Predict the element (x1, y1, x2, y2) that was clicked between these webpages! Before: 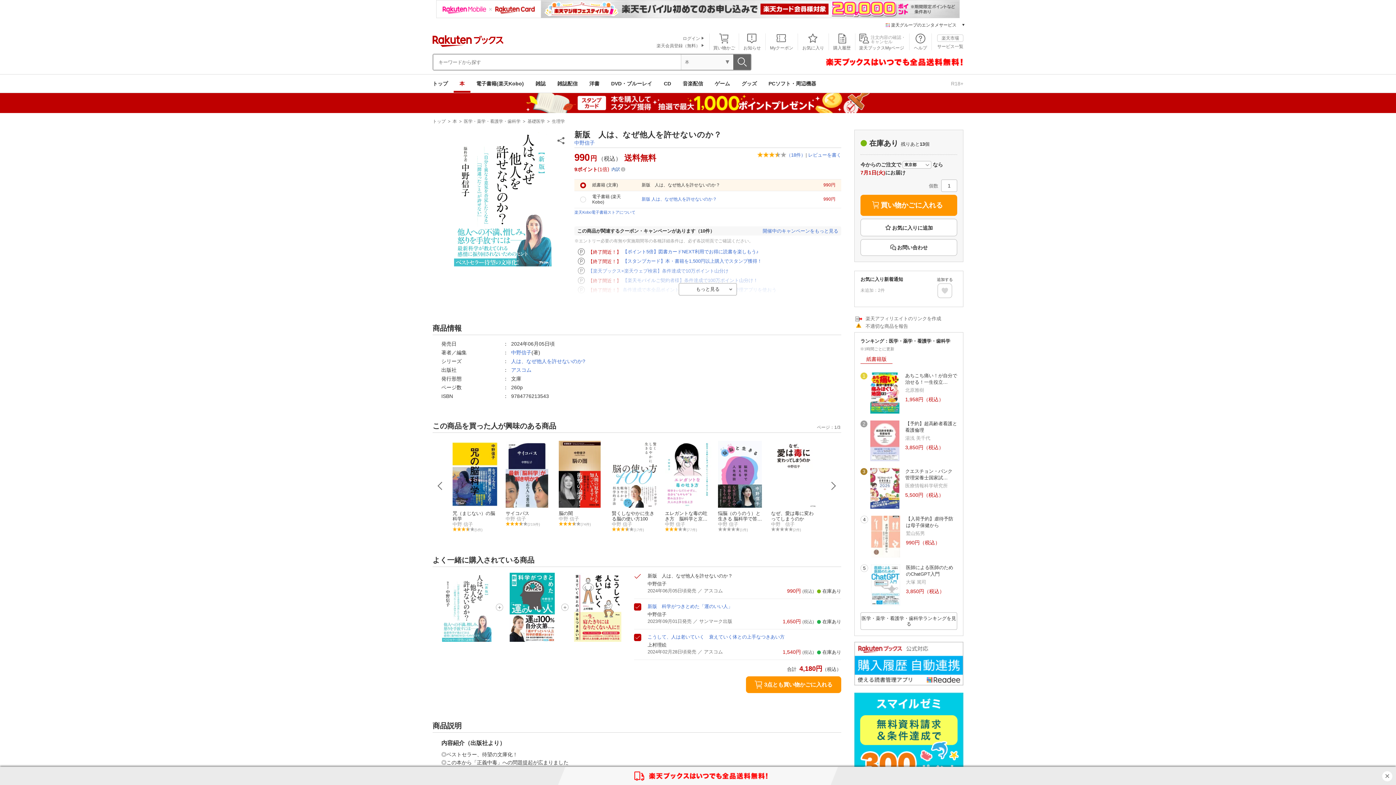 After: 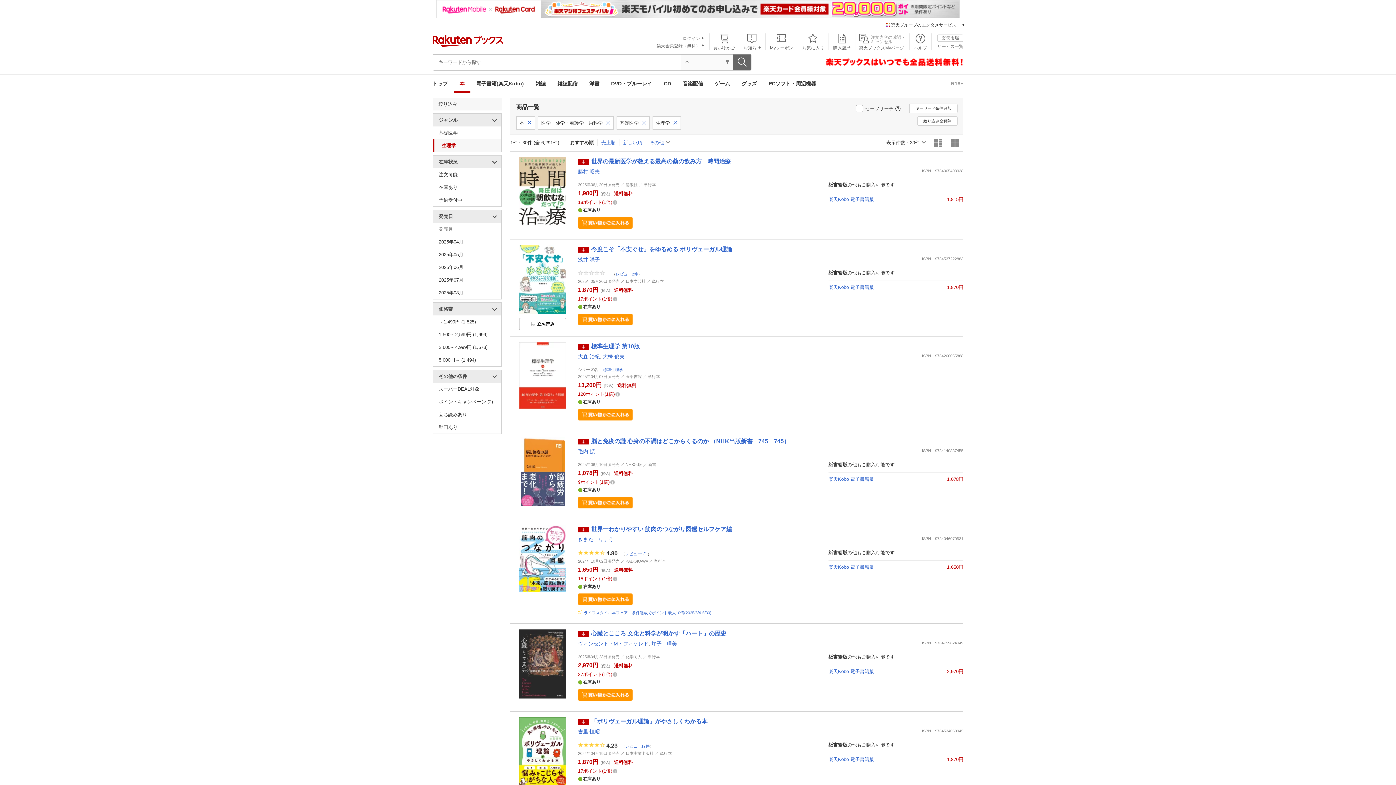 Action: label: 生理学 bbox: (550, 118, 566, 124)